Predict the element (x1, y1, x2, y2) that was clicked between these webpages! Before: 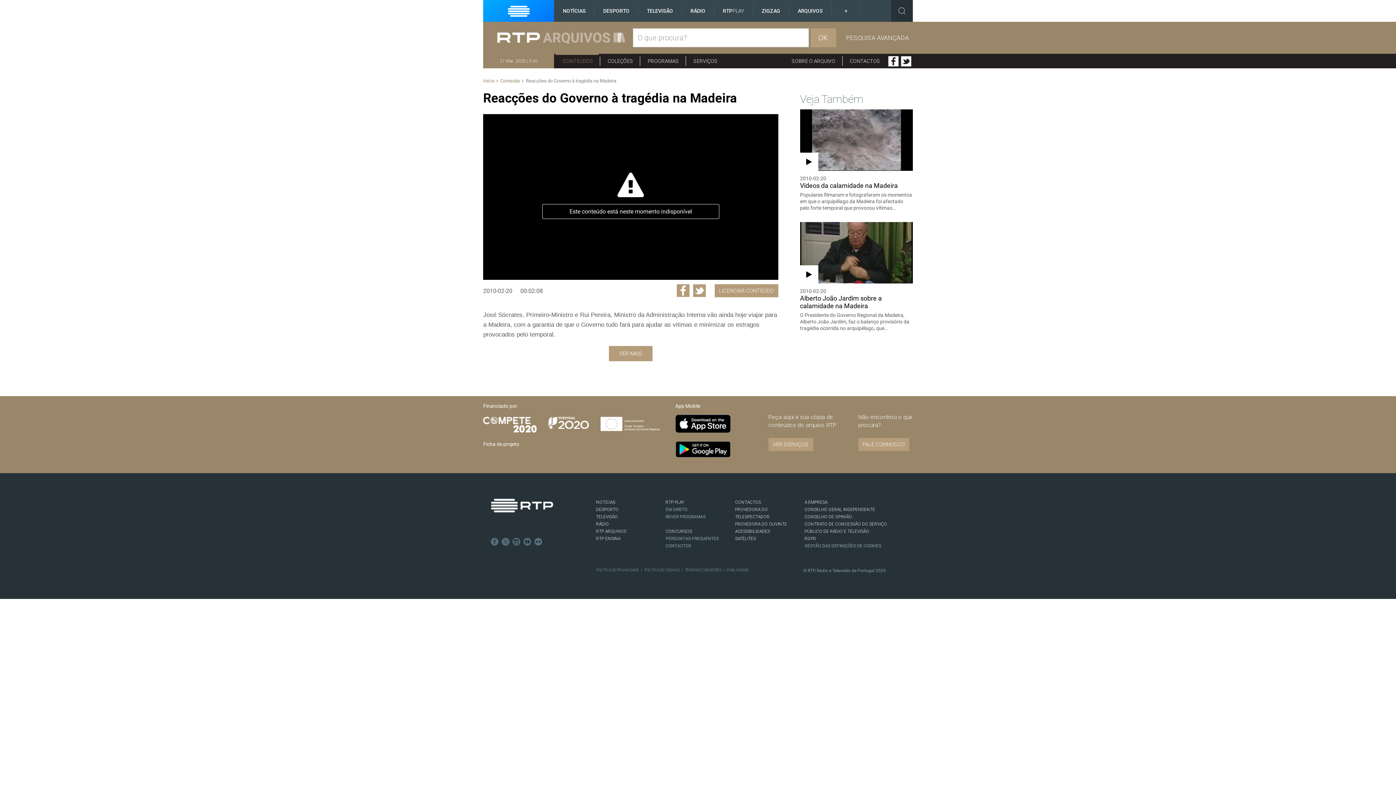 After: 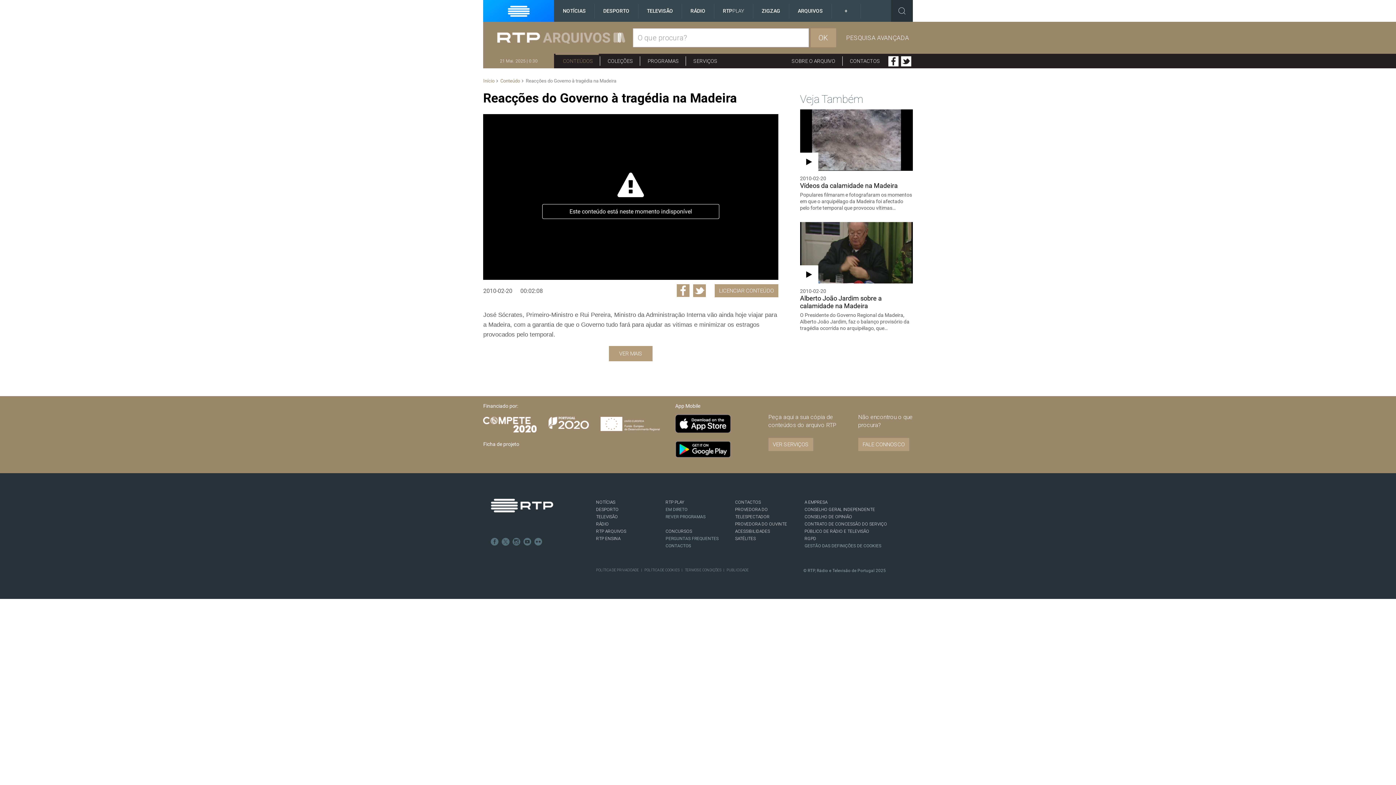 Action: bbox: (600, 417, 668, 431)